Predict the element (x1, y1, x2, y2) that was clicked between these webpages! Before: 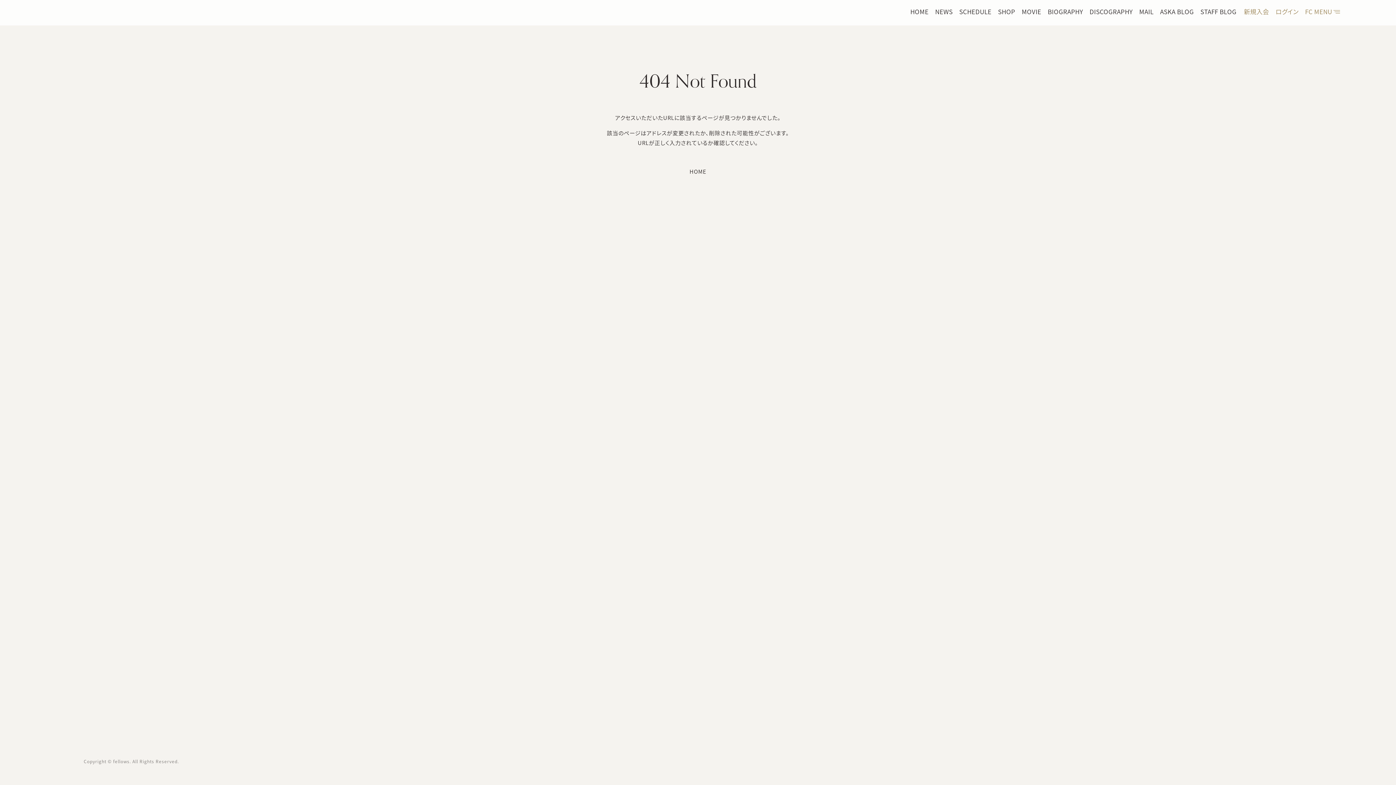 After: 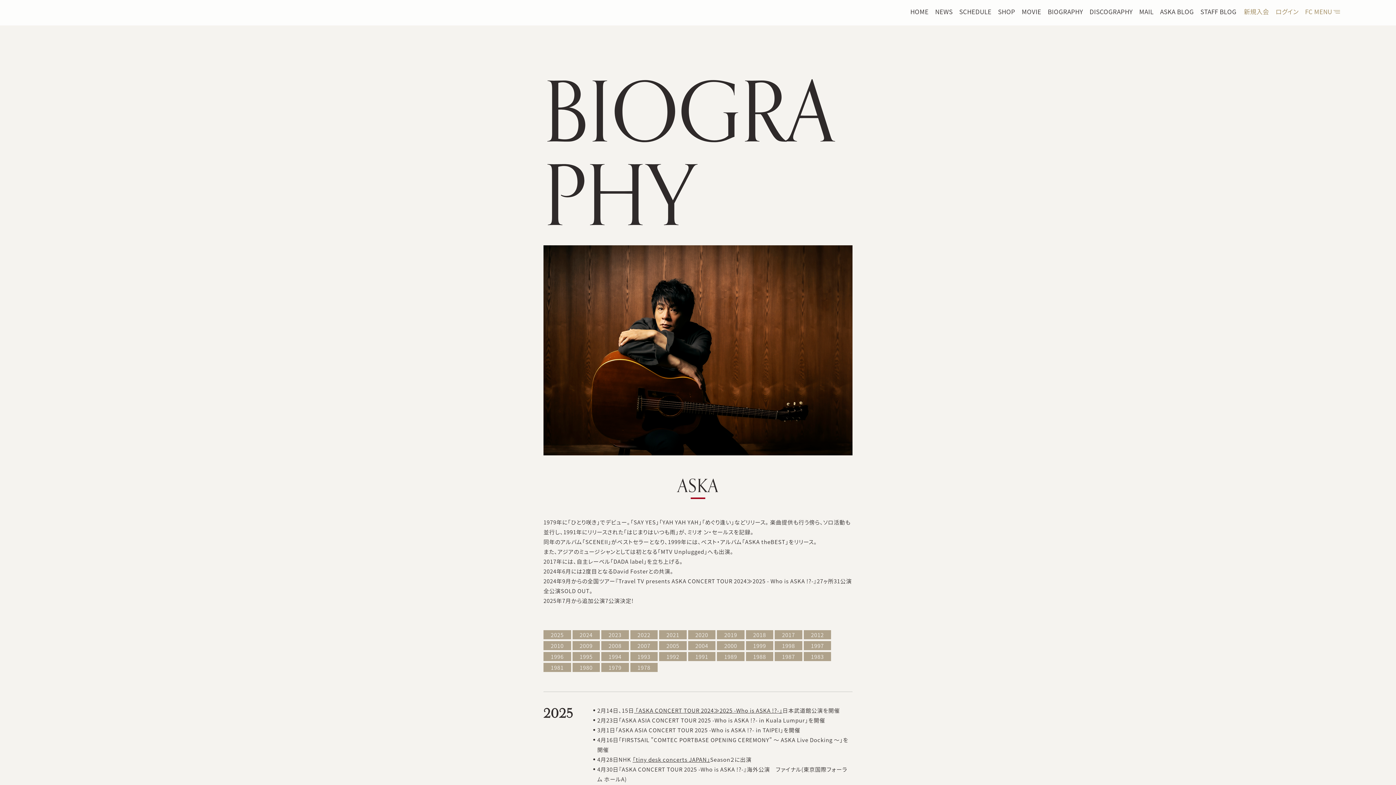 Action: label: BIOGRAPHY bbox: (1048, 6, 1083, 16)